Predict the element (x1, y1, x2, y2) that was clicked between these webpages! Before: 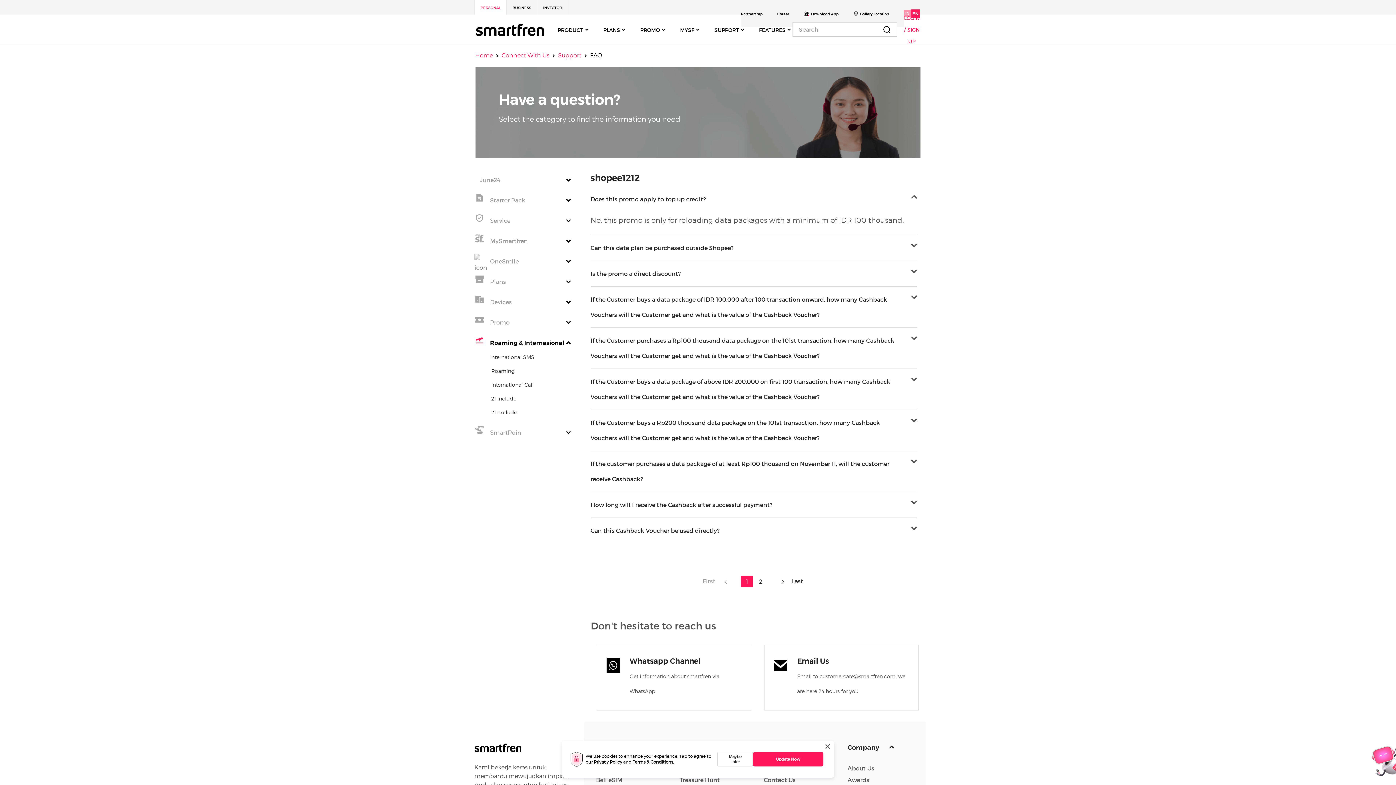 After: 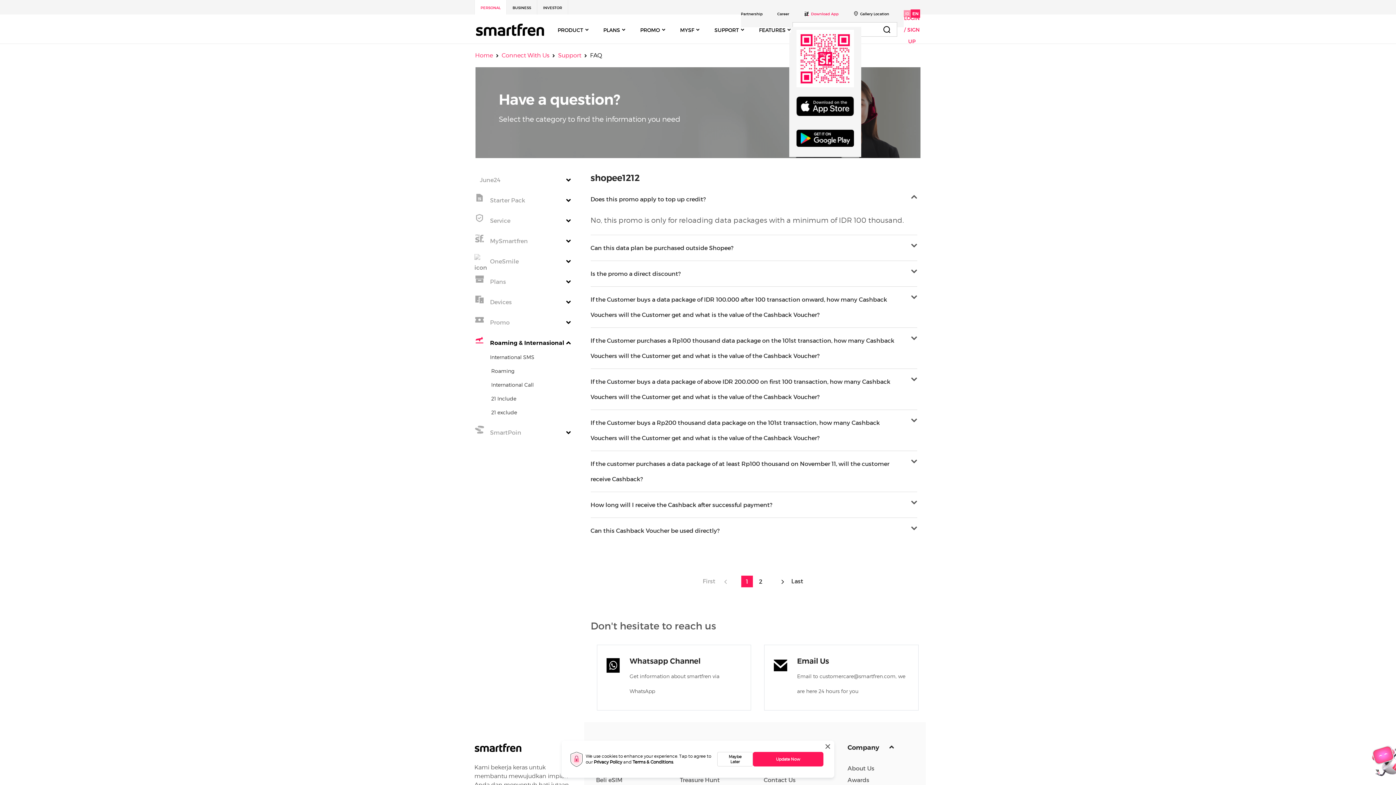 Action: label: Download App bbox: (811, 1, 838, 27)